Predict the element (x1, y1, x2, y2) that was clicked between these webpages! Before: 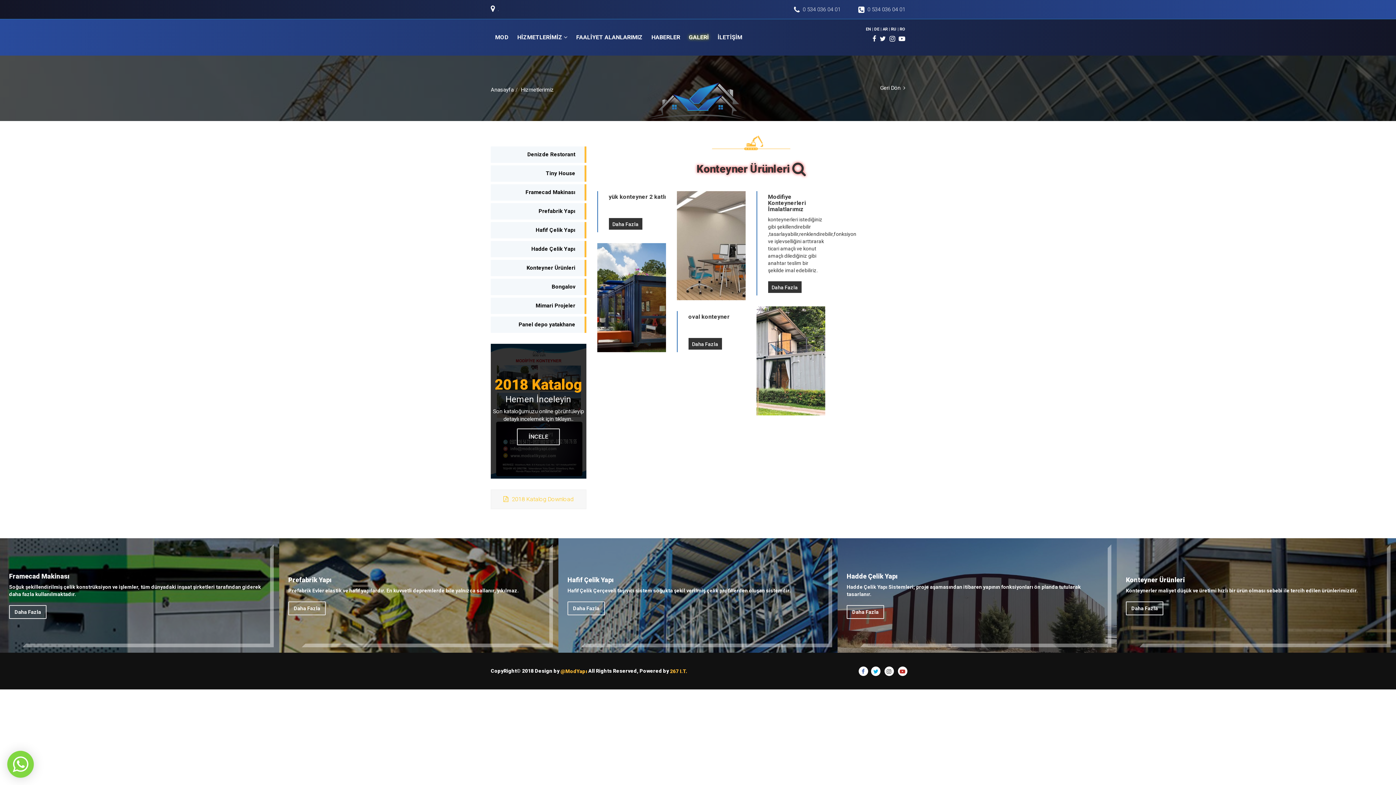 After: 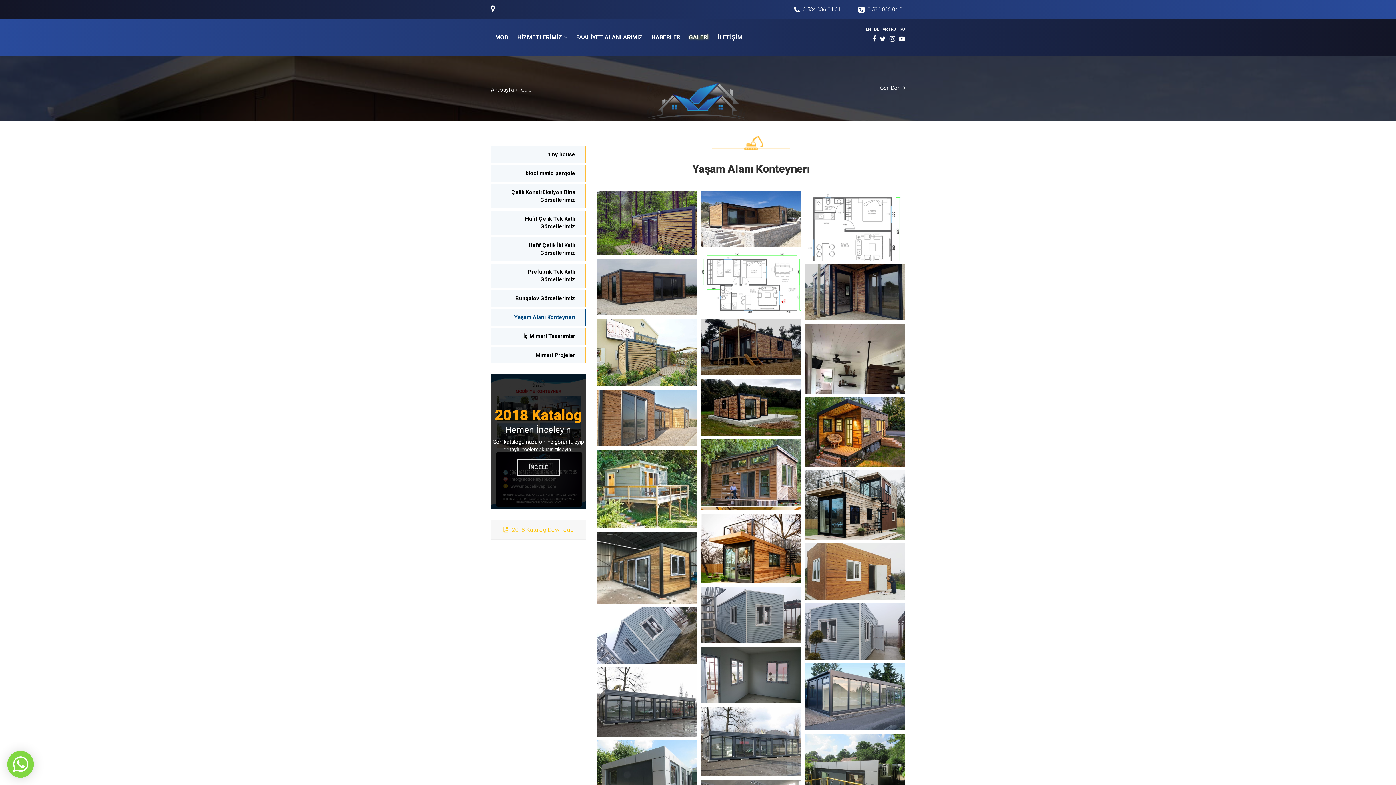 Action: label: Konteyner Ürünleri  bbox: (696, 162, 805, 175)